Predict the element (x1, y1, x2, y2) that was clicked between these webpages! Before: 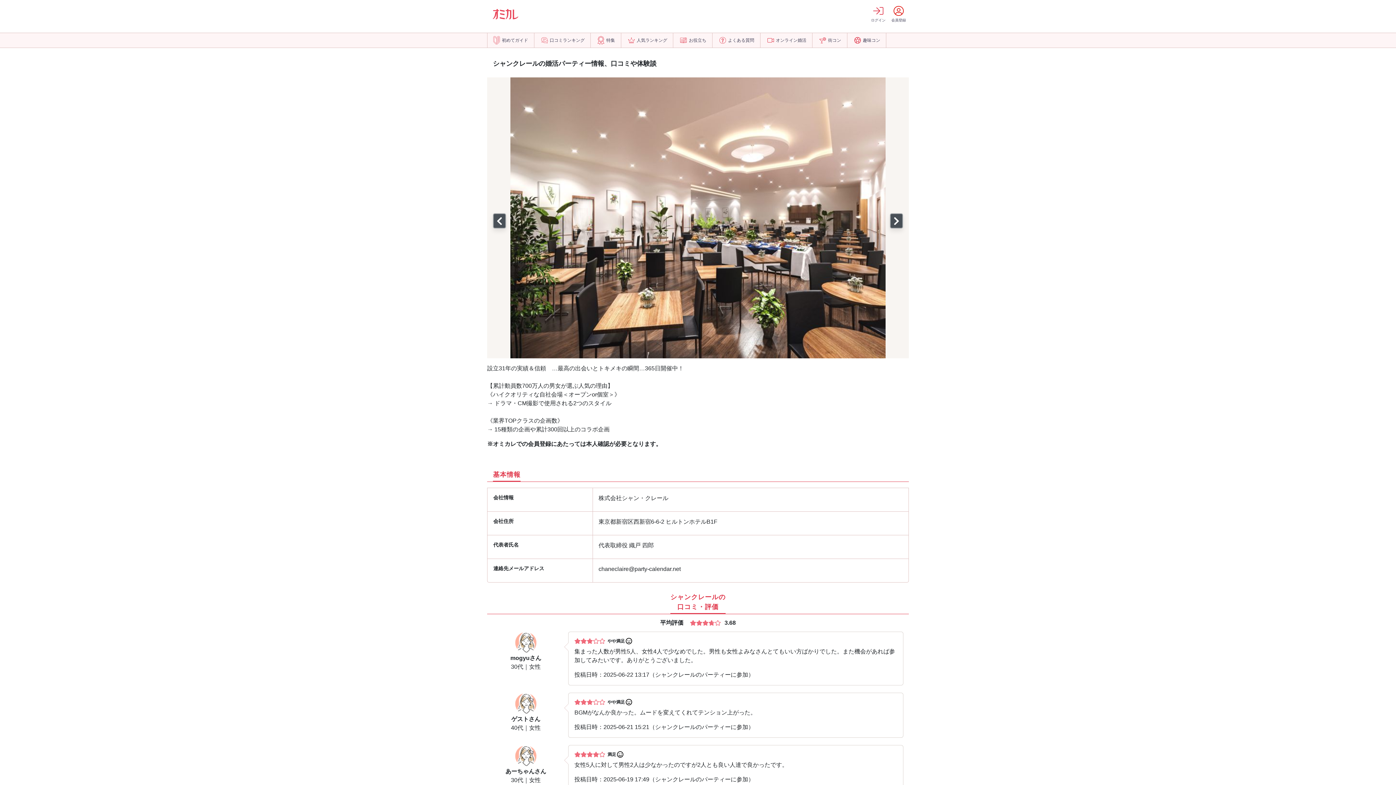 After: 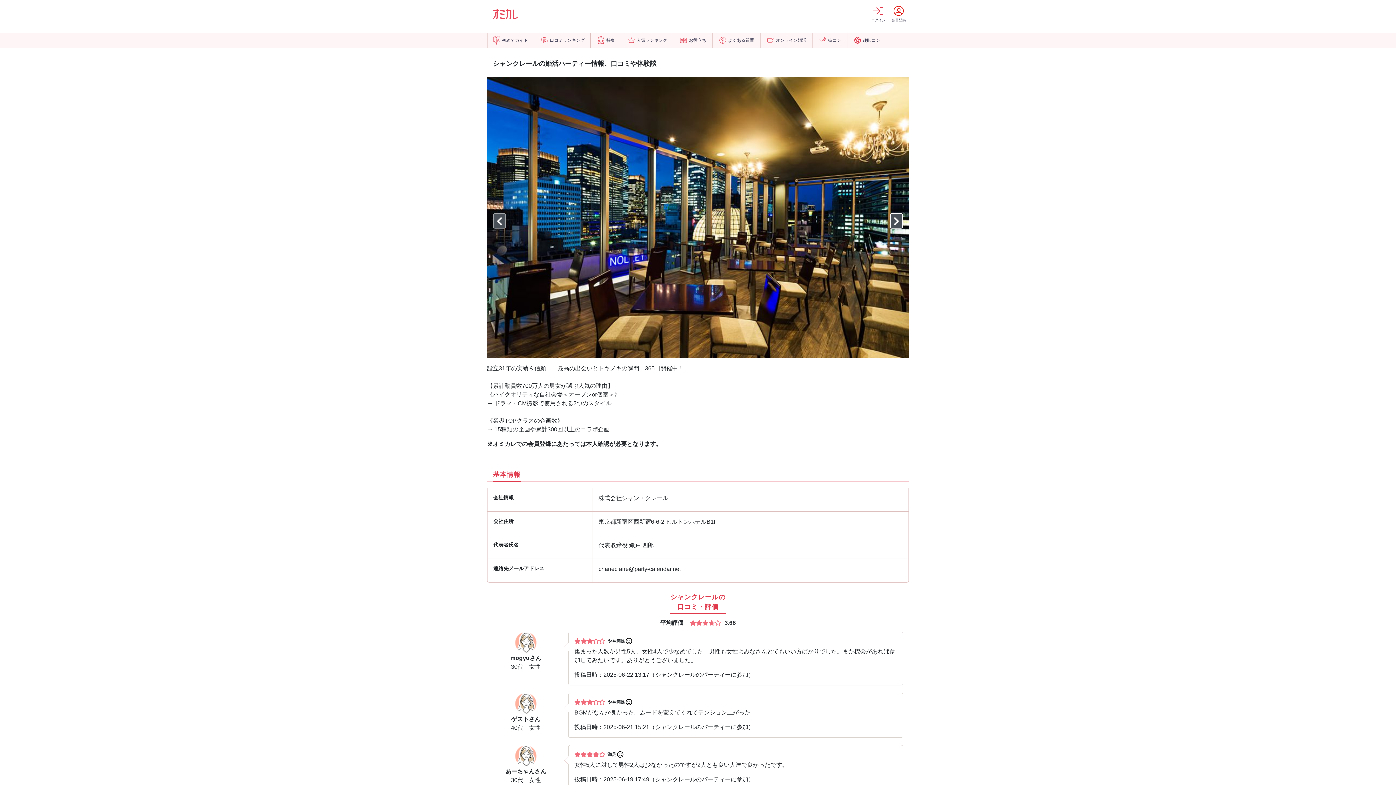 Action: bbox: (890, 213, 903, 228)